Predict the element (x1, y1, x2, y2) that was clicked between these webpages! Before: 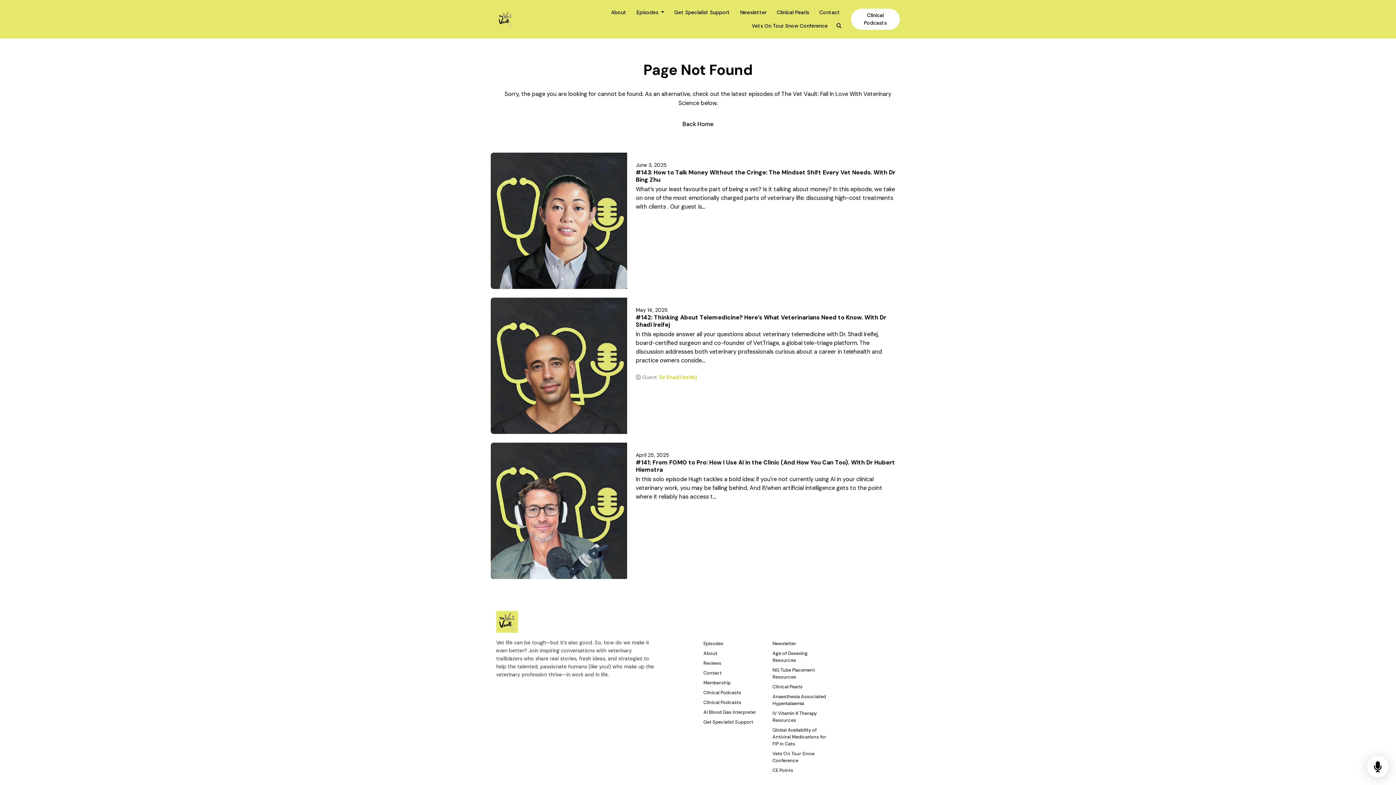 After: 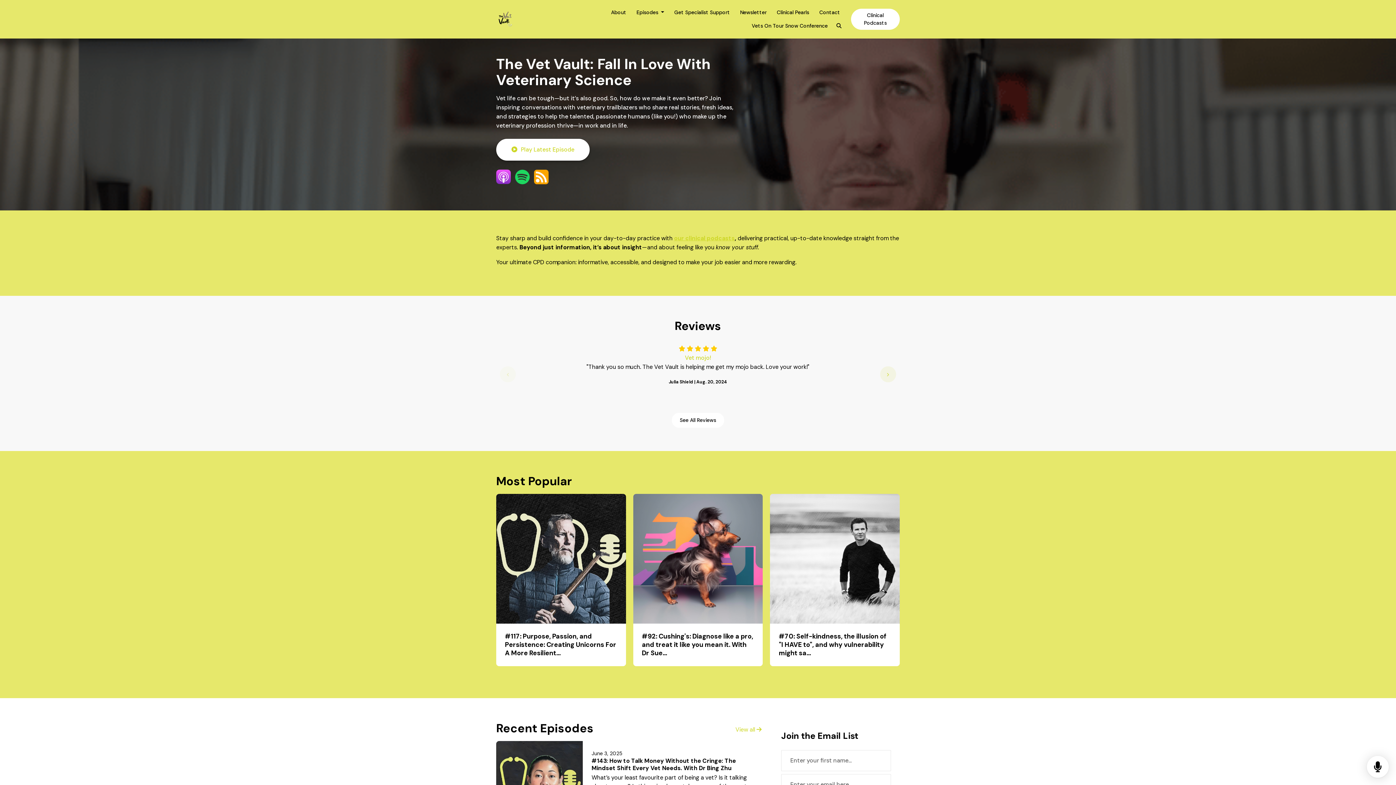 Action: label: Back Home bbox: (667, 113, 728, 135)